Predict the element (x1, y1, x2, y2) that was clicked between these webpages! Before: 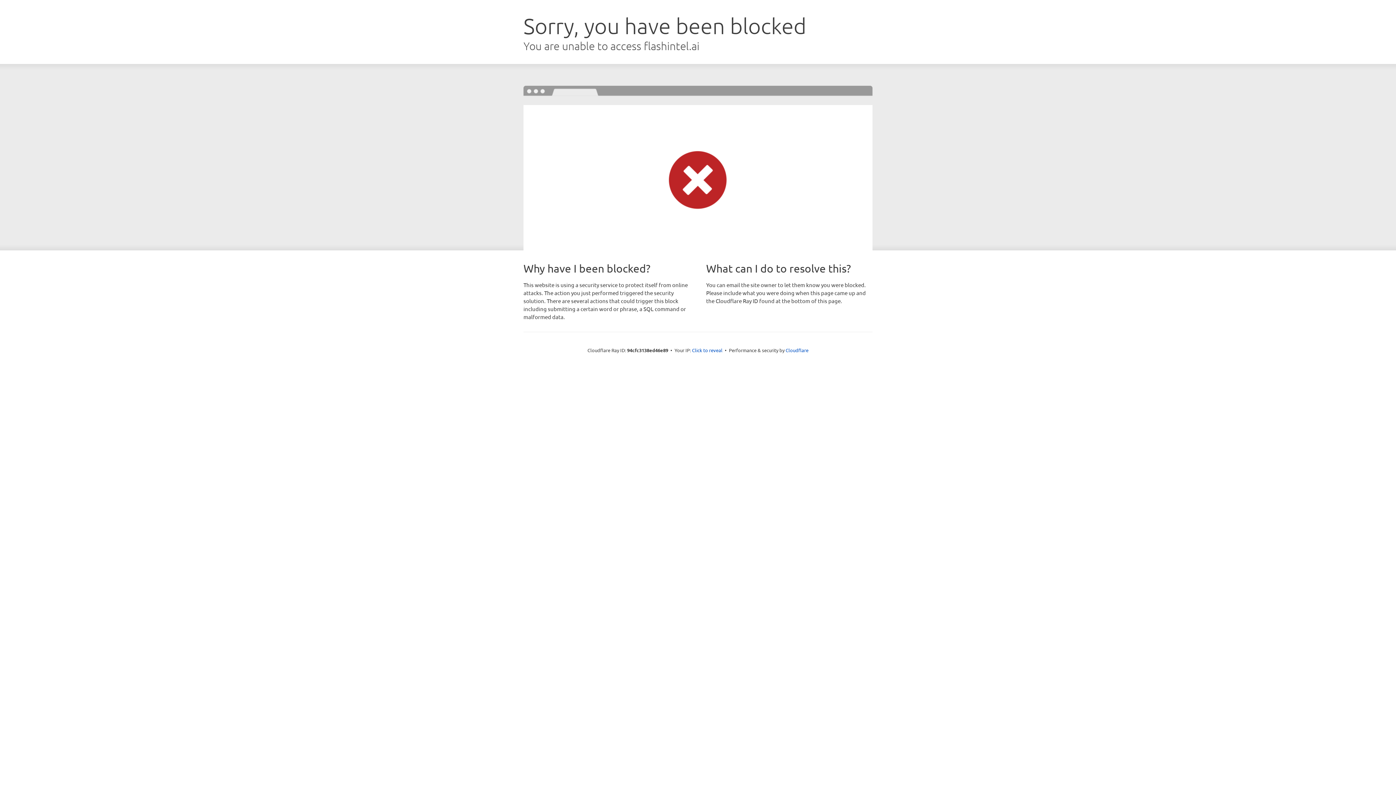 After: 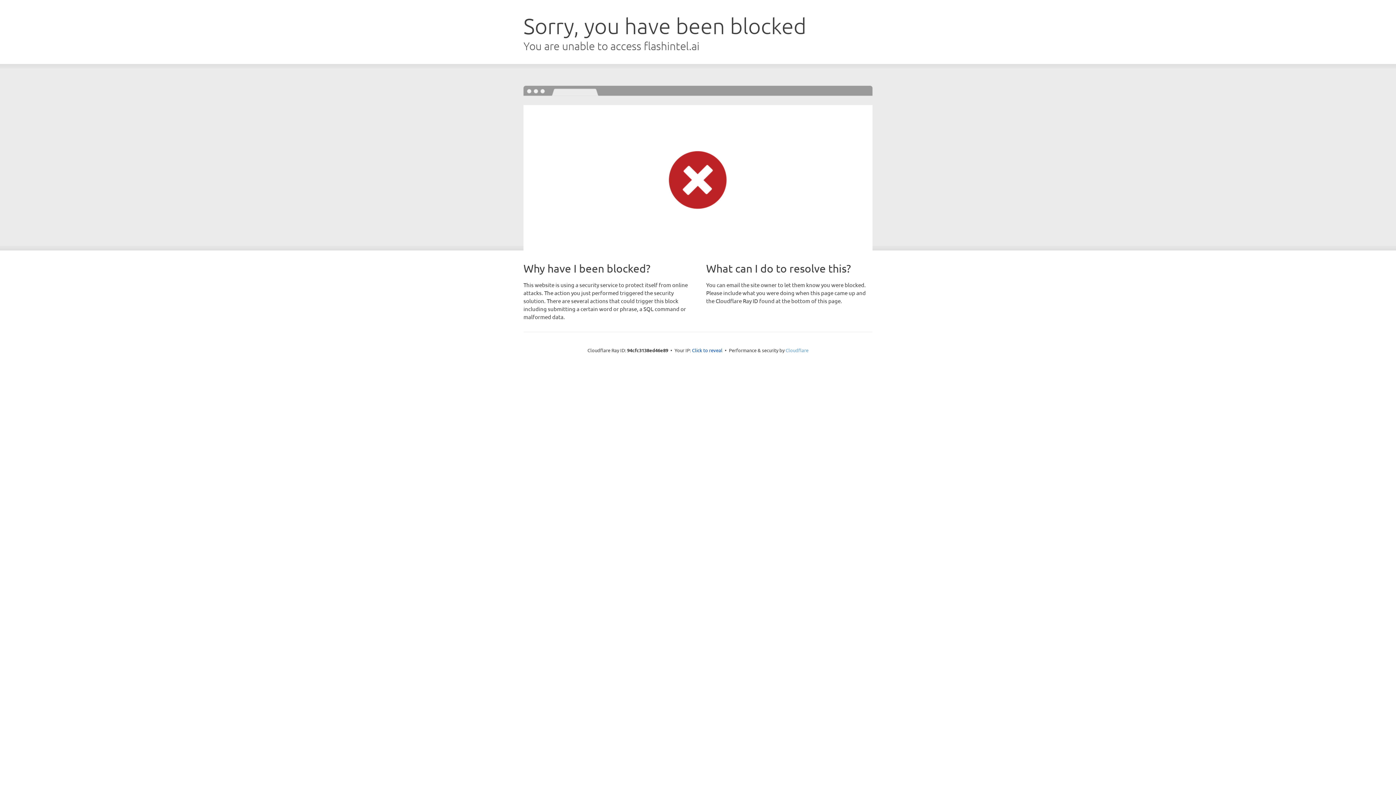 Action: label: Cloudflare bbox: (785, 347, 808, 353)